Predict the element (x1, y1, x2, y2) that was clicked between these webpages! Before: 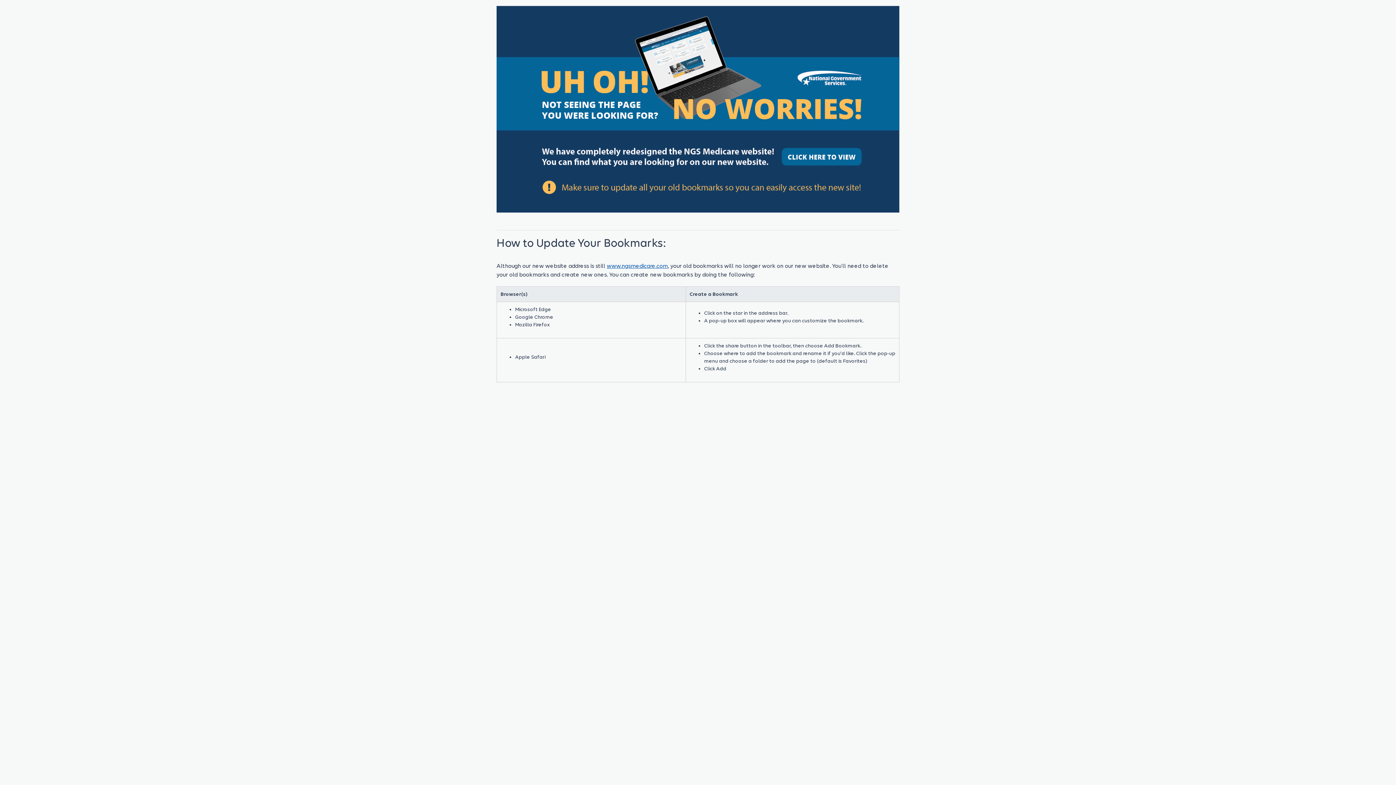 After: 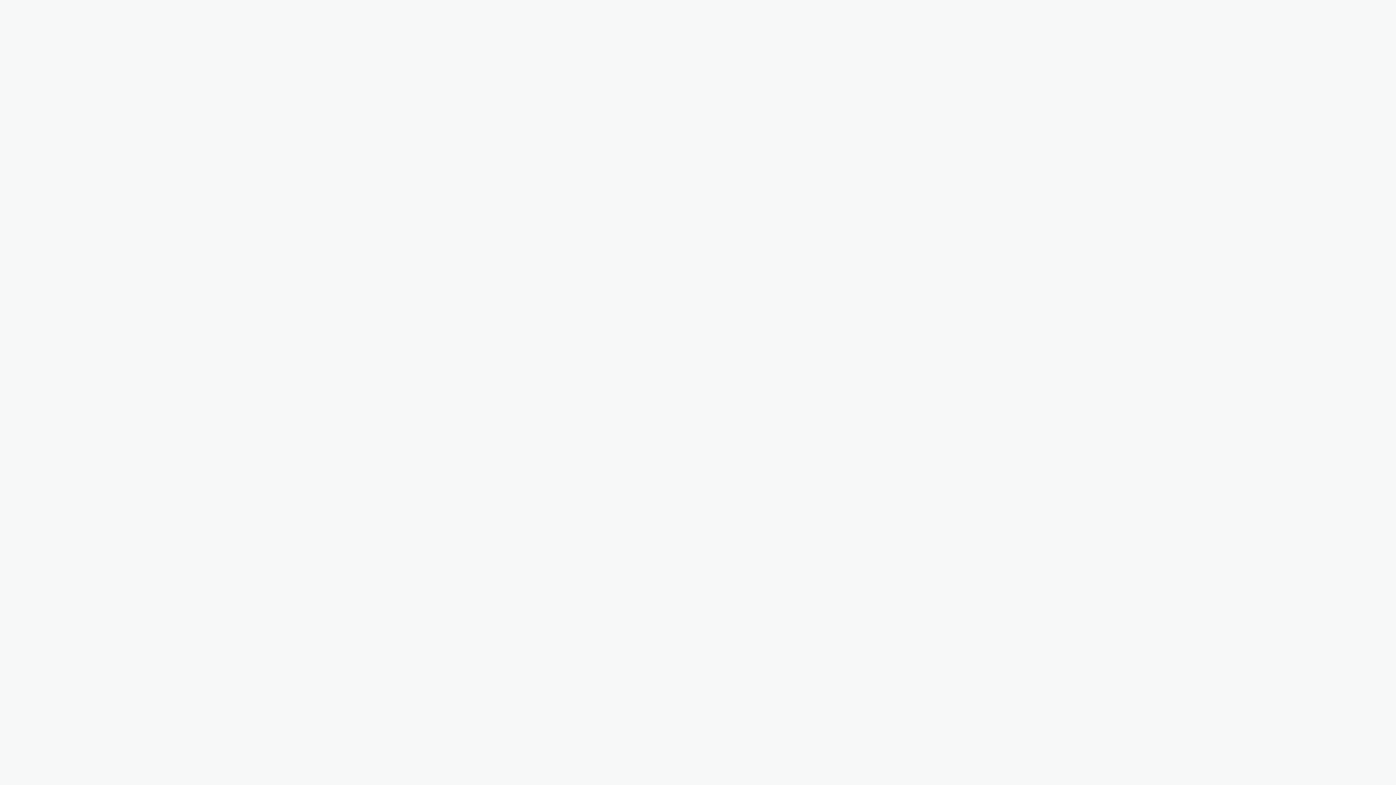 Action: bbox: (606, 262, 668, 269) label: www.ngsmedicare.com